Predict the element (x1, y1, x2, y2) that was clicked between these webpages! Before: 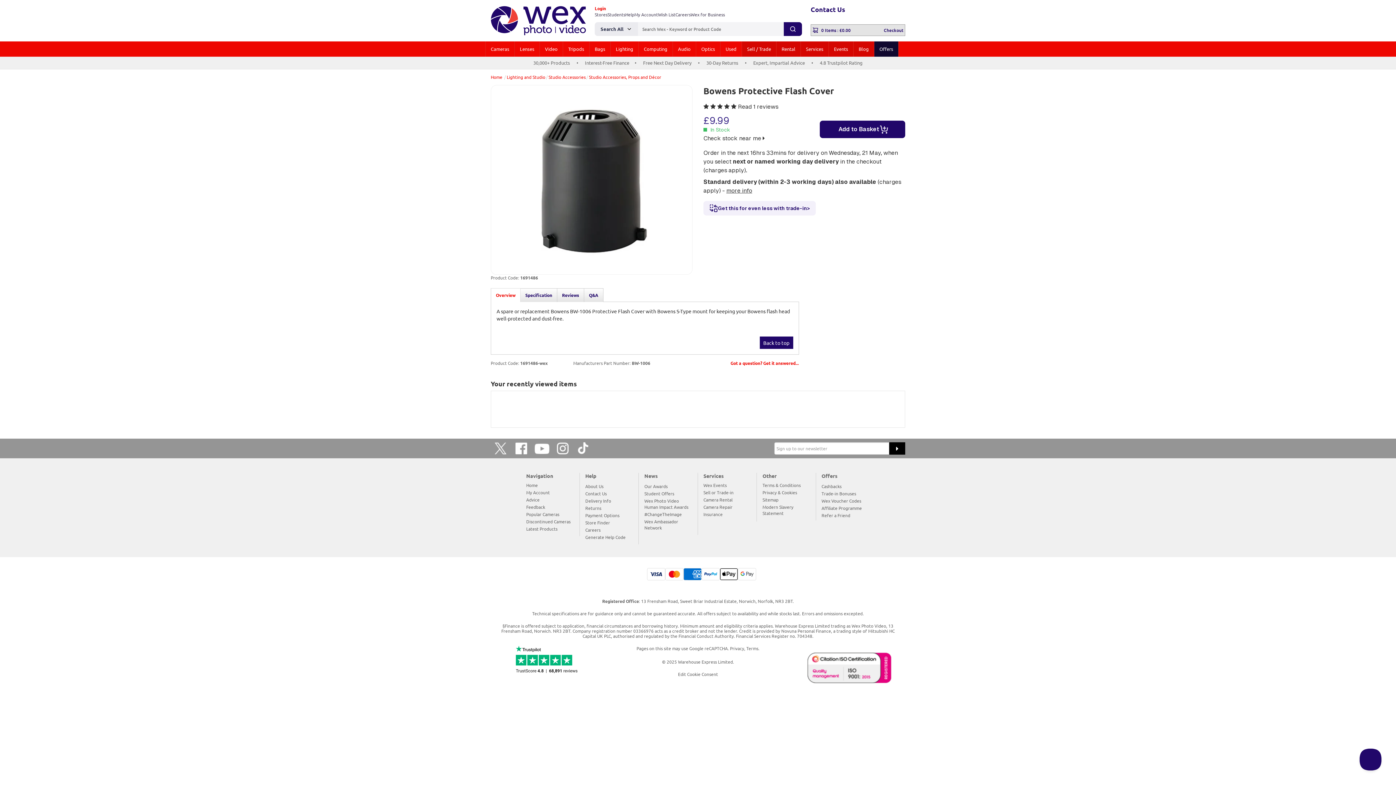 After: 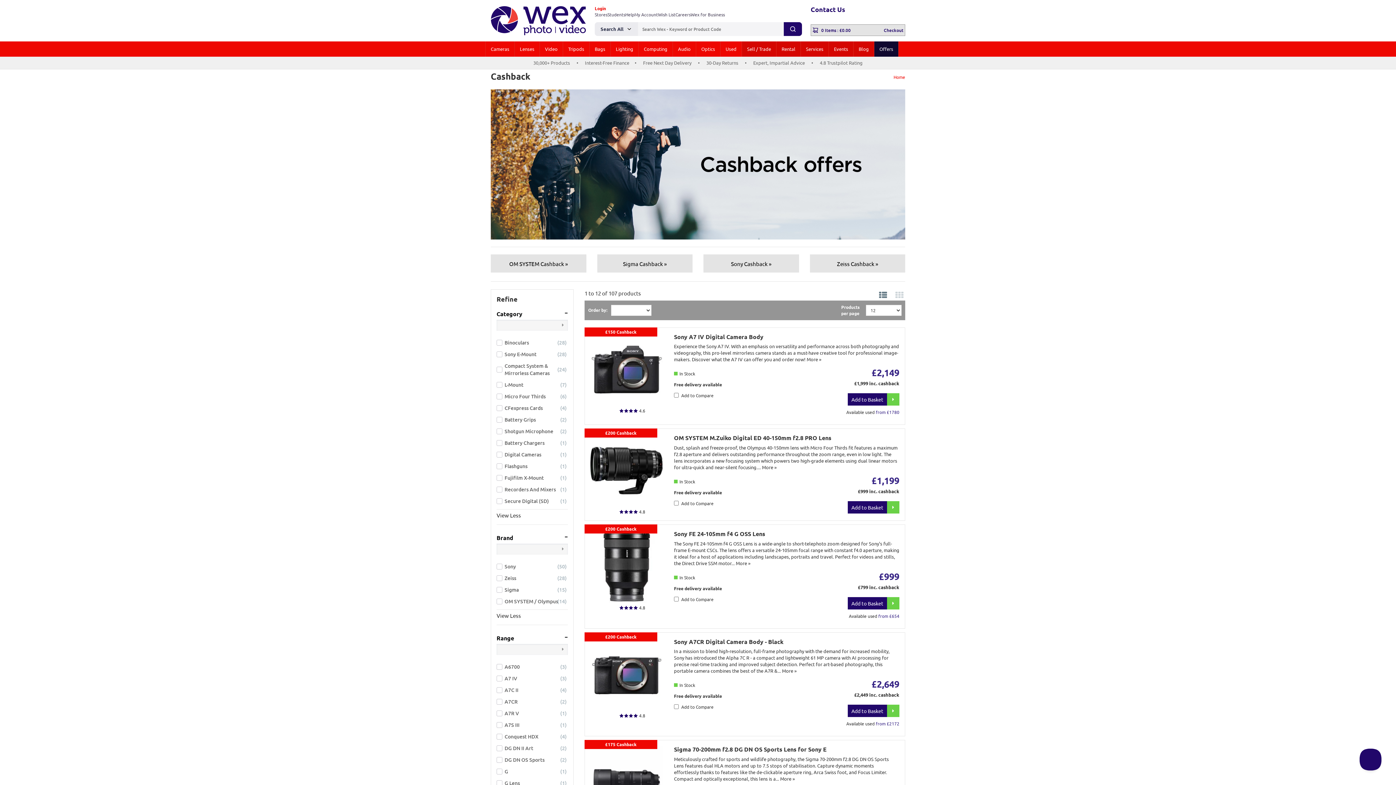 Action: label: Cashbacks bbox: (821, 483, 841, 490)